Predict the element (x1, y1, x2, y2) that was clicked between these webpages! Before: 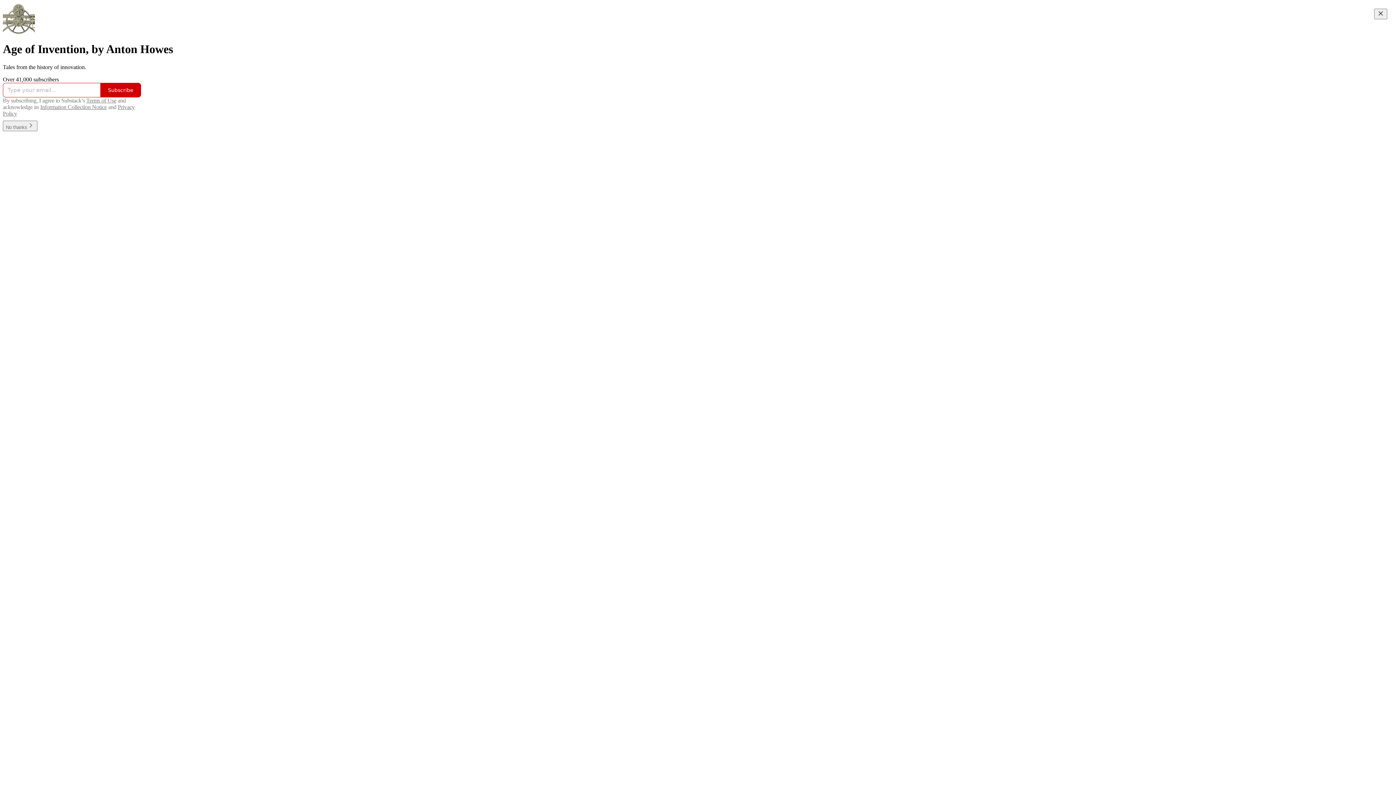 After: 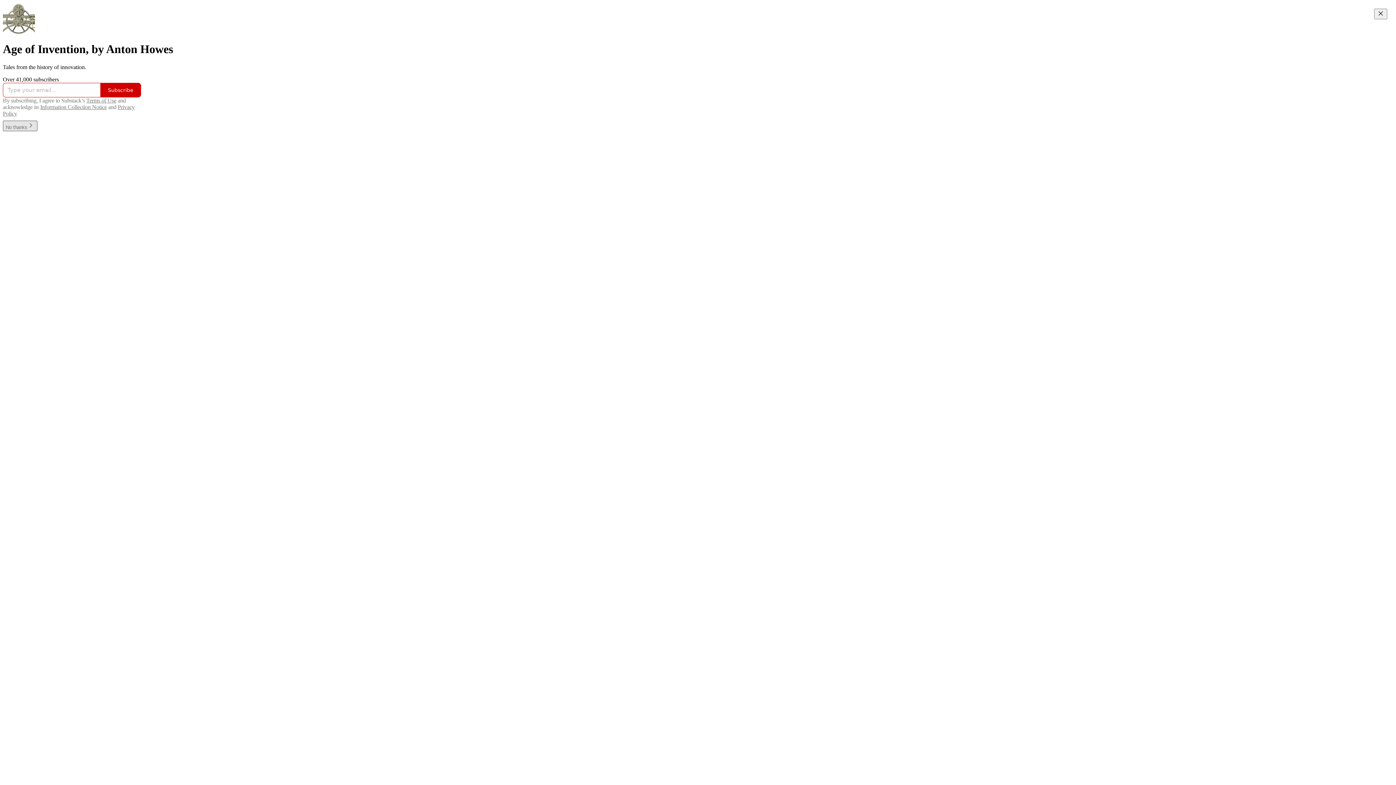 Action: bbox: (2, 123, 37, 130) label: No thanks